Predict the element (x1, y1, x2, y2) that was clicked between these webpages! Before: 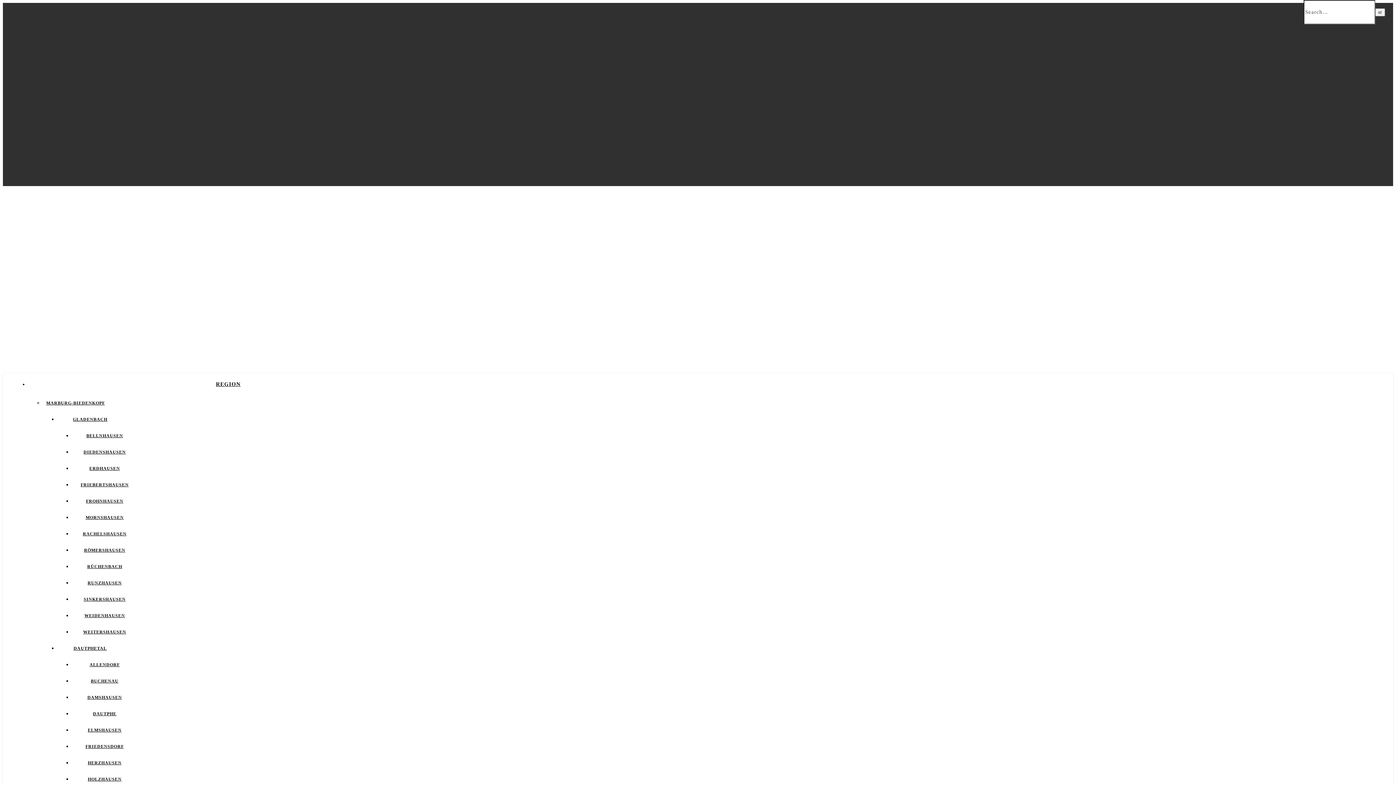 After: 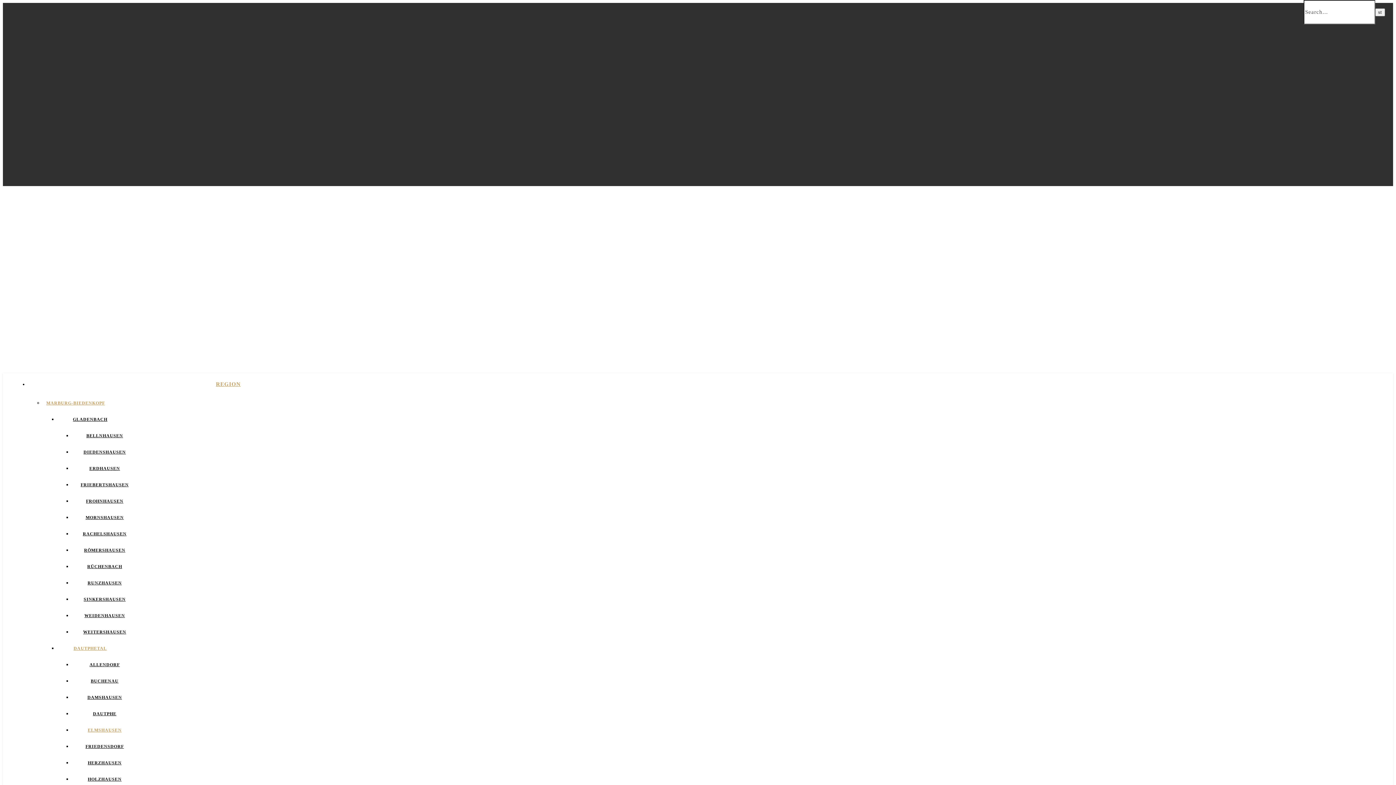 Action: label: ELMSHAUSEN bbox: (87, 728, 121, 733)